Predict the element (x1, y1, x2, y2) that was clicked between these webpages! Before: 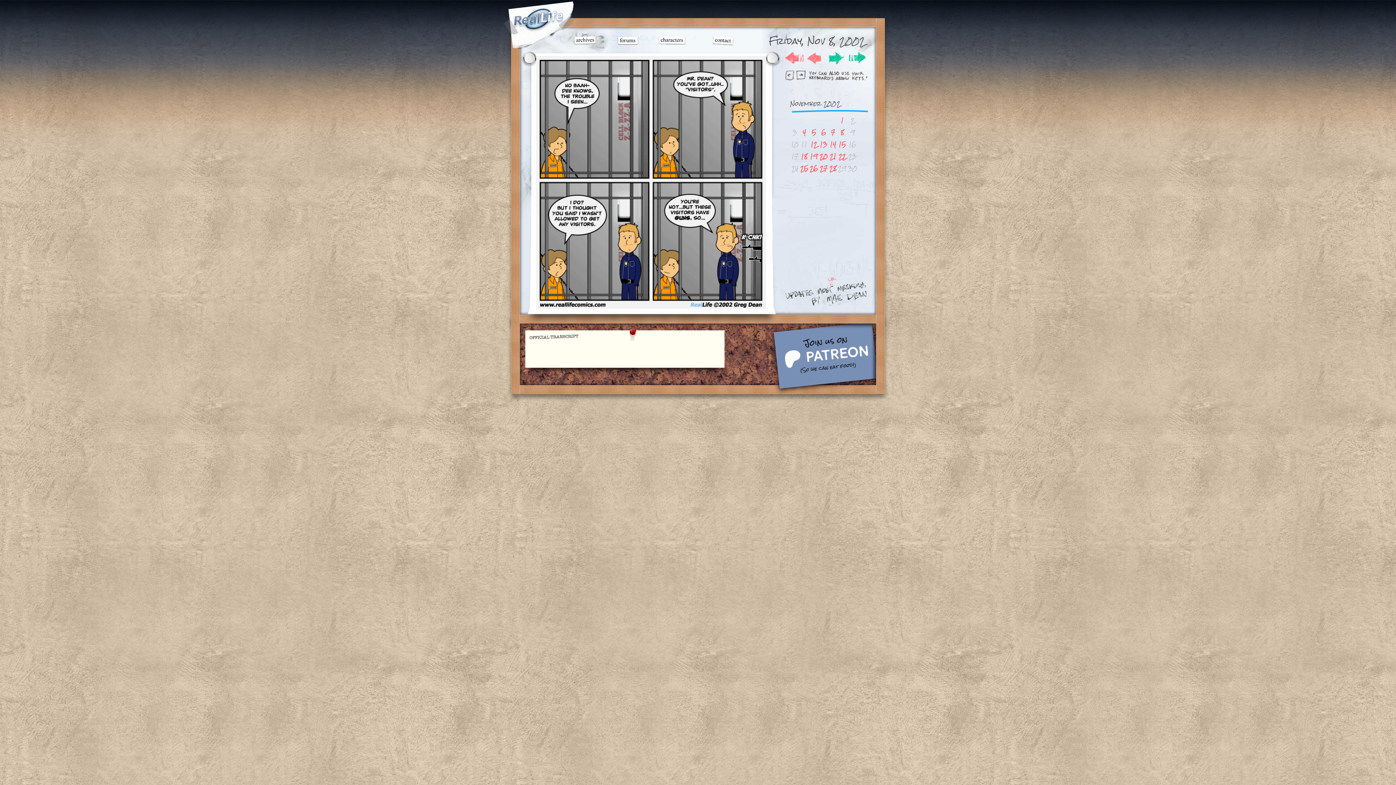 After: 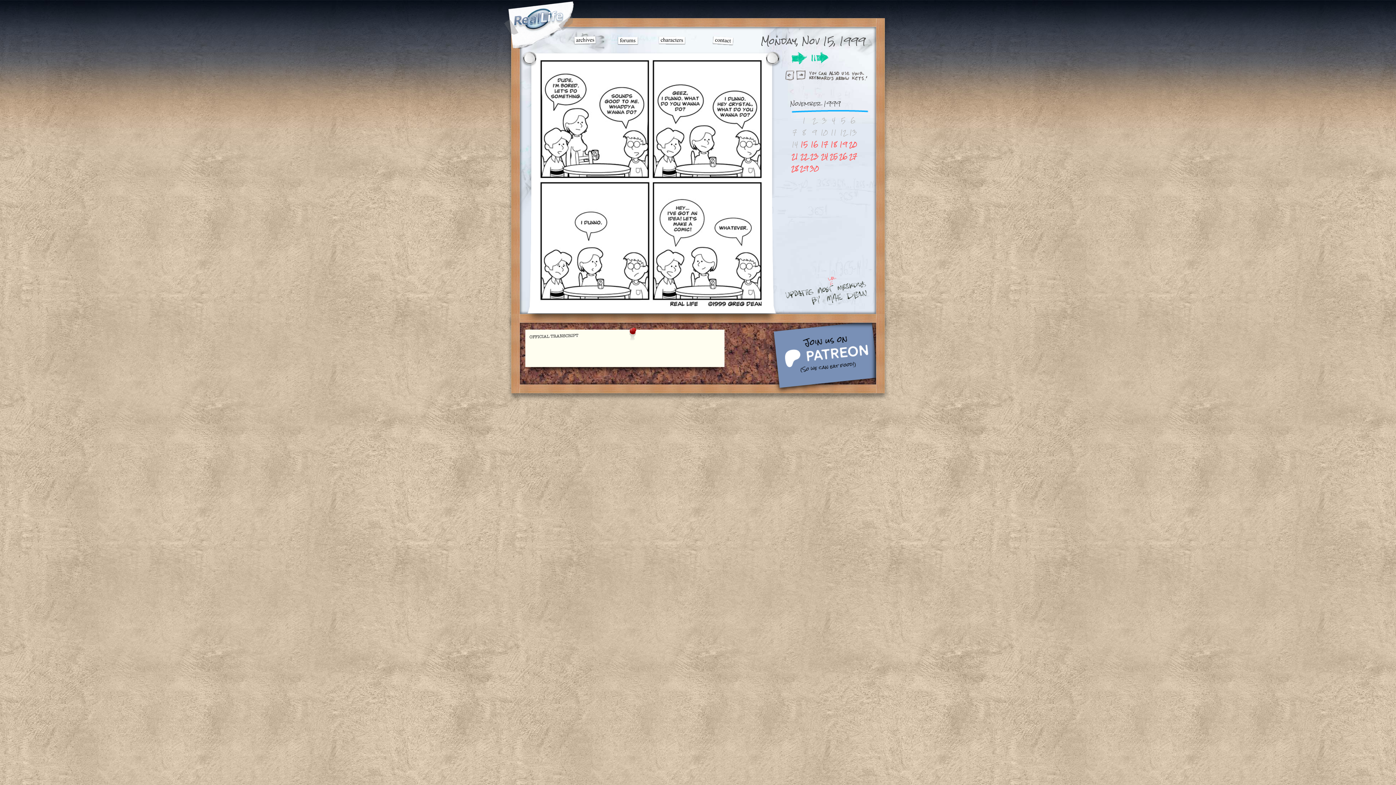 Action: bbox: (784, 51, 804, 64)